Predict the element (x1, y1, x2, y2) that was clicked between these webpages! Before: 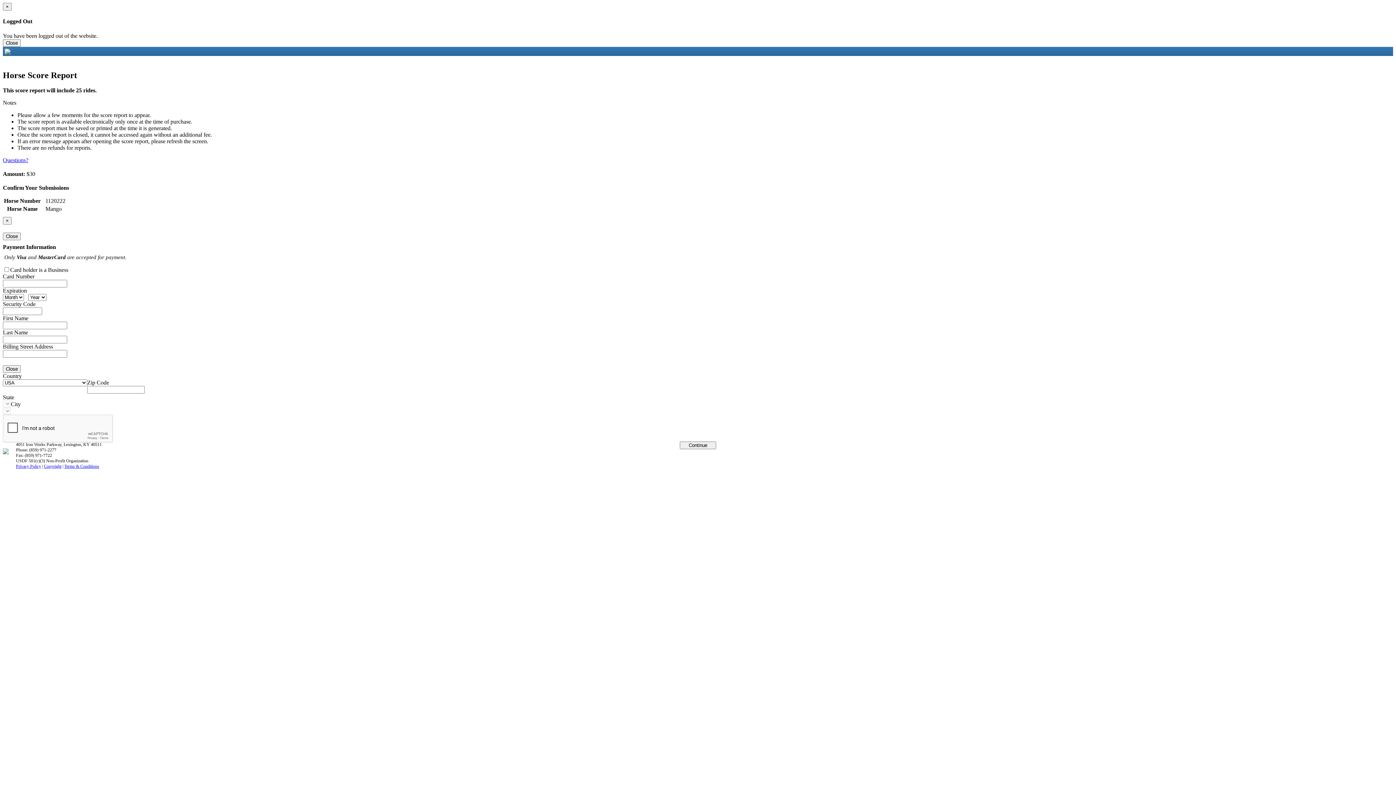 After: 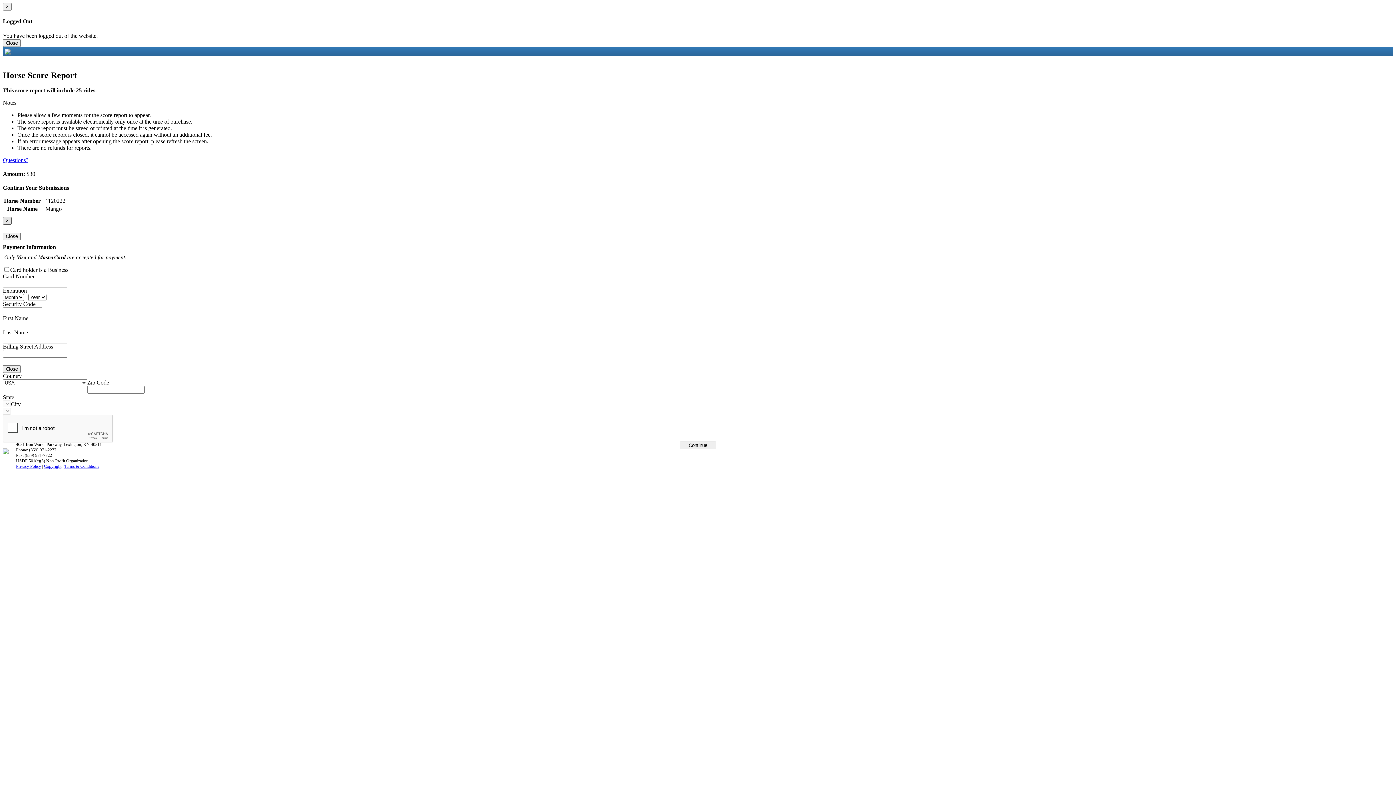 Action: label: Close bbox: (2, 217, 11, 224)